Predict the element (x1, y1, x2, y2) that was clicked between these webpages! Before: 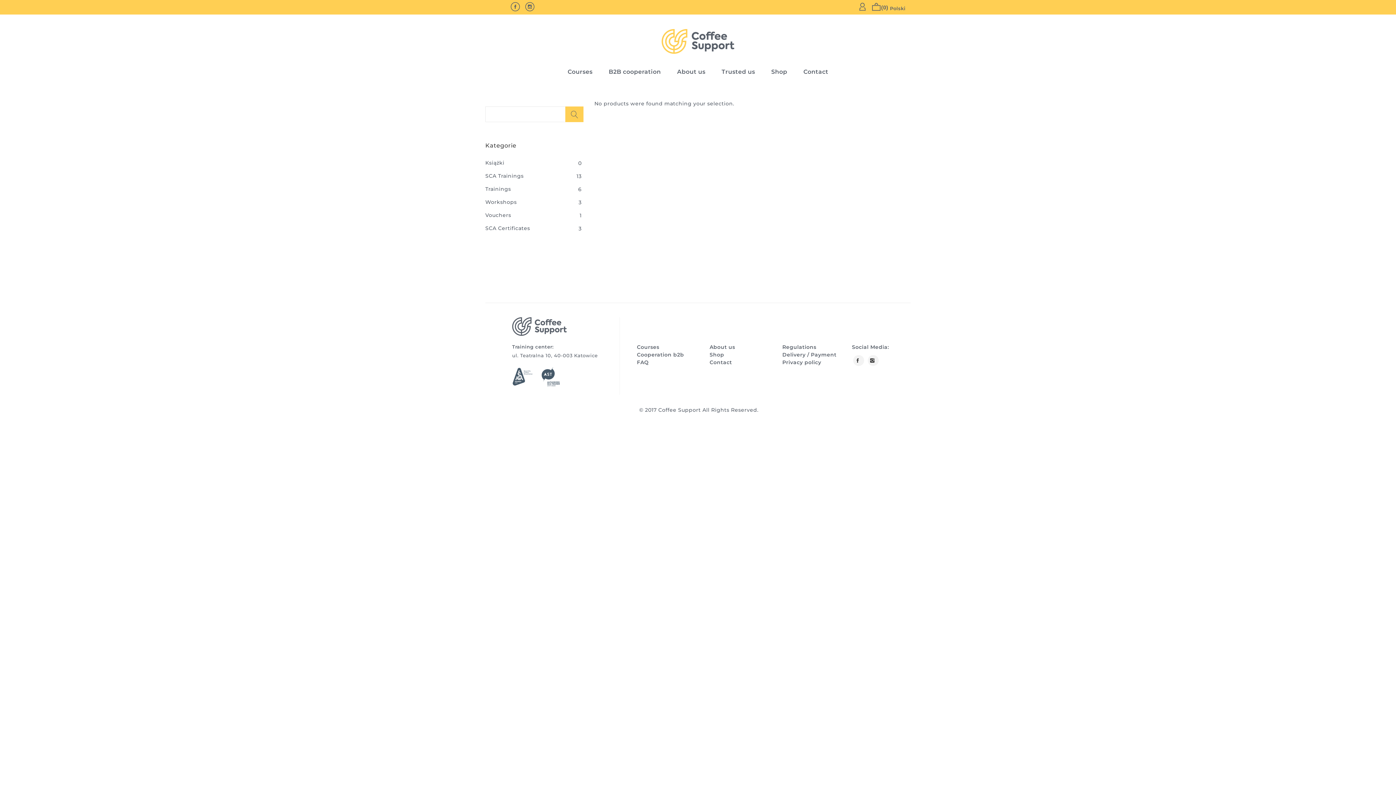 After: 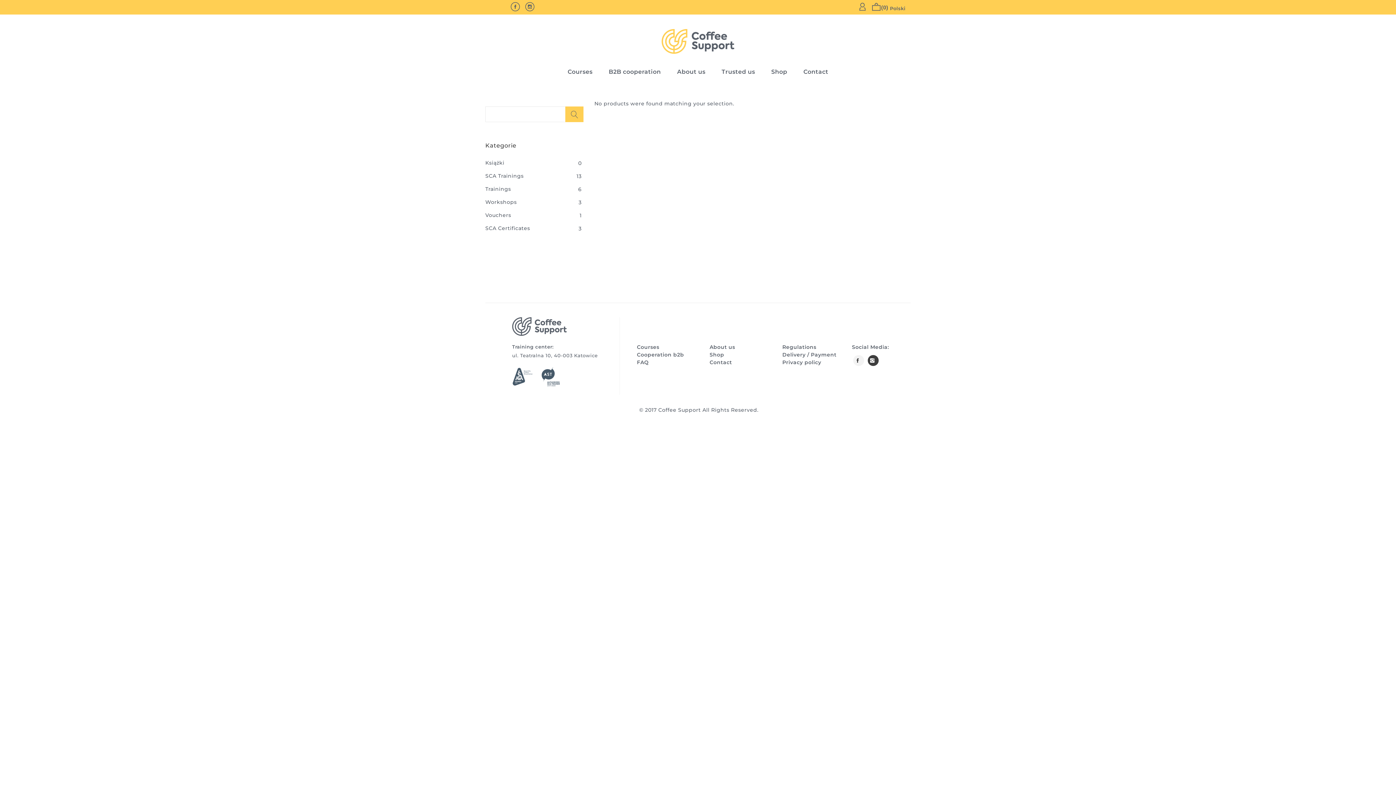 Action: label: instagram bbox: (868, 355, 878, 366)